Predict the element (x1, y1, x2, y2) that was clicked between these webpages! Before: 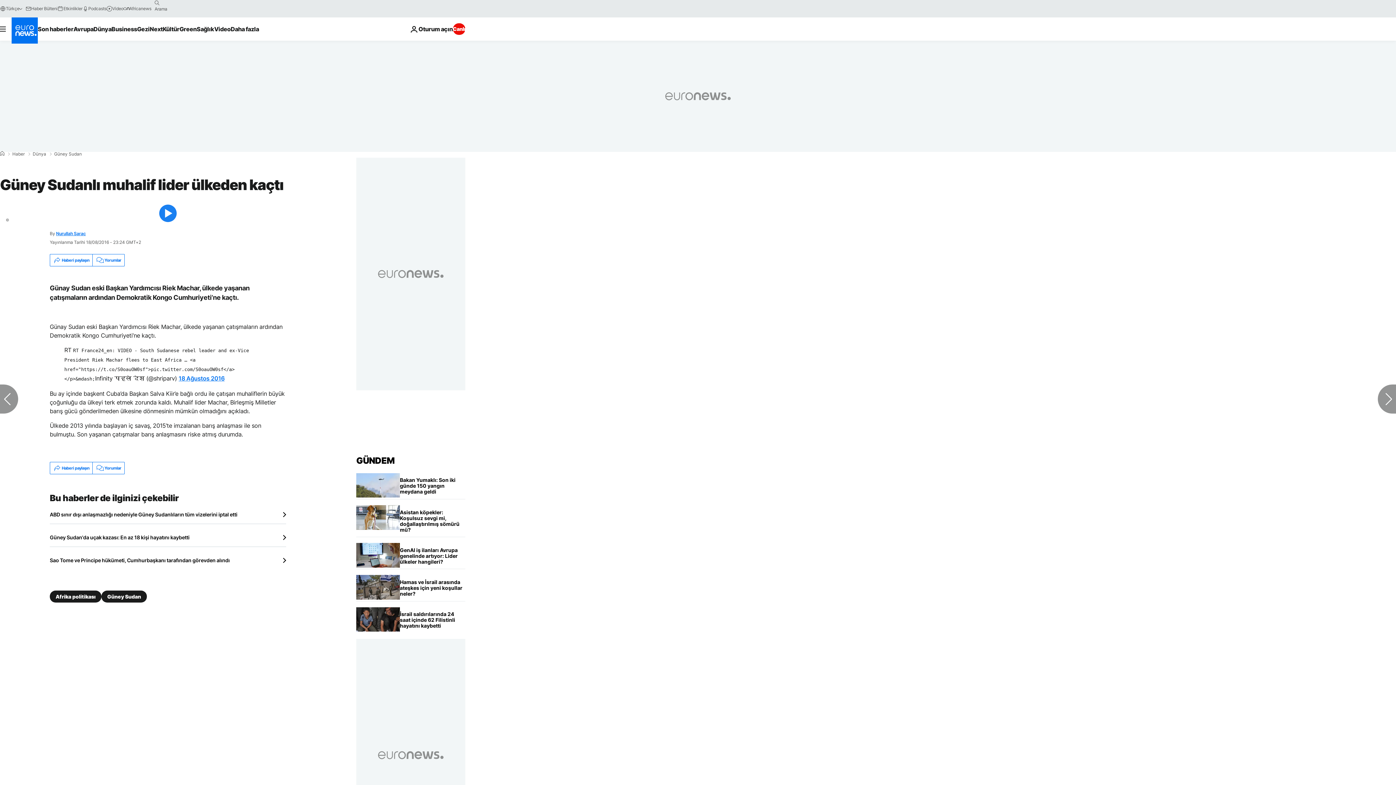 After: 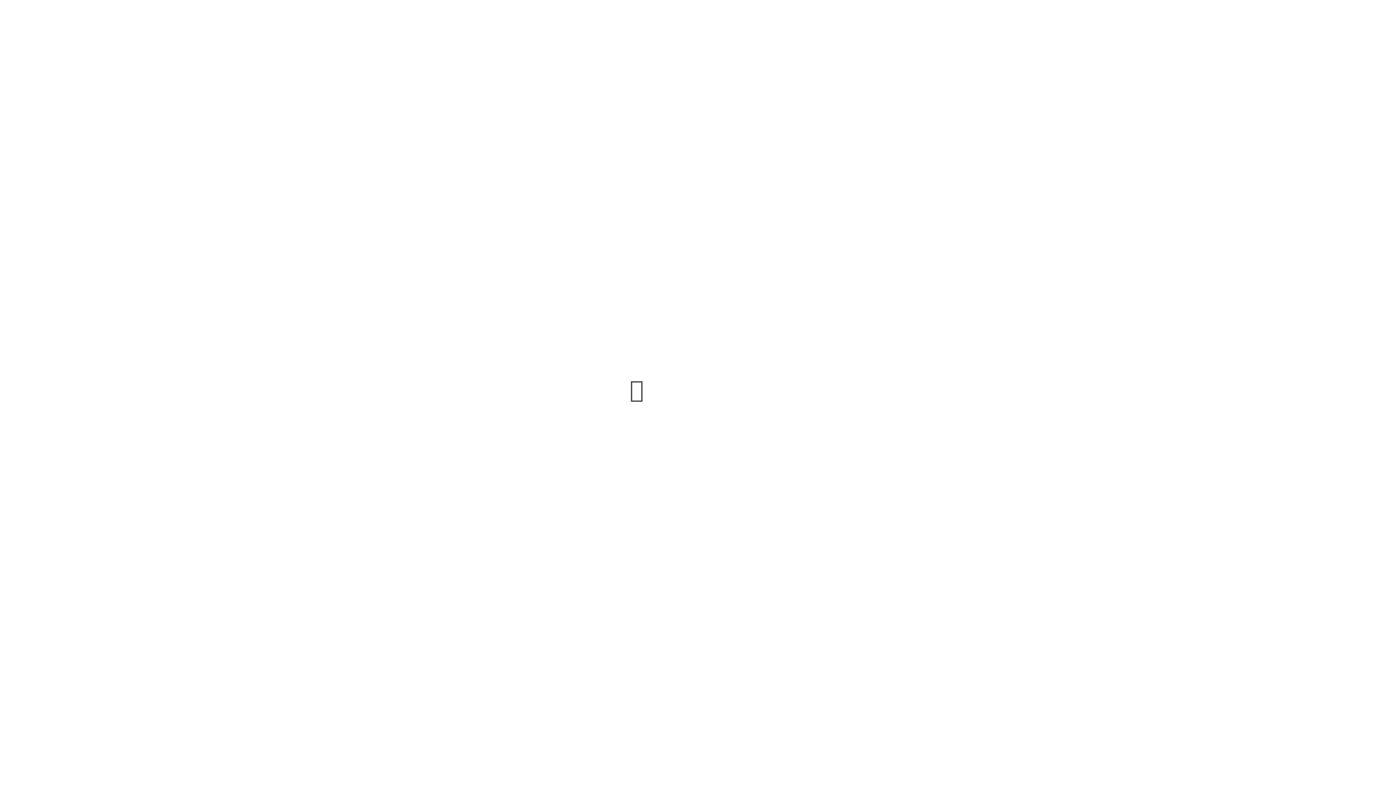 Action: bbox: (57, 5, 82, 11) label: Etkinlikler